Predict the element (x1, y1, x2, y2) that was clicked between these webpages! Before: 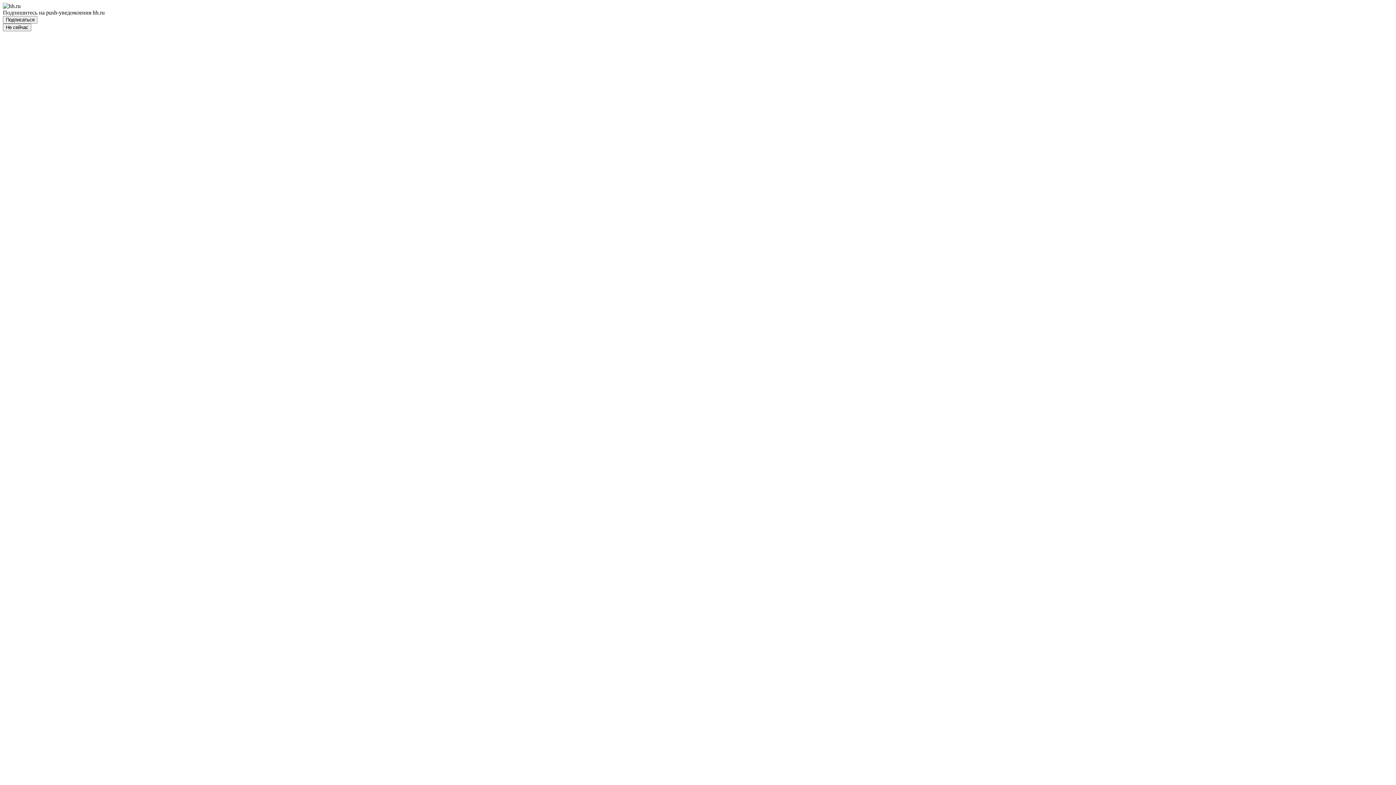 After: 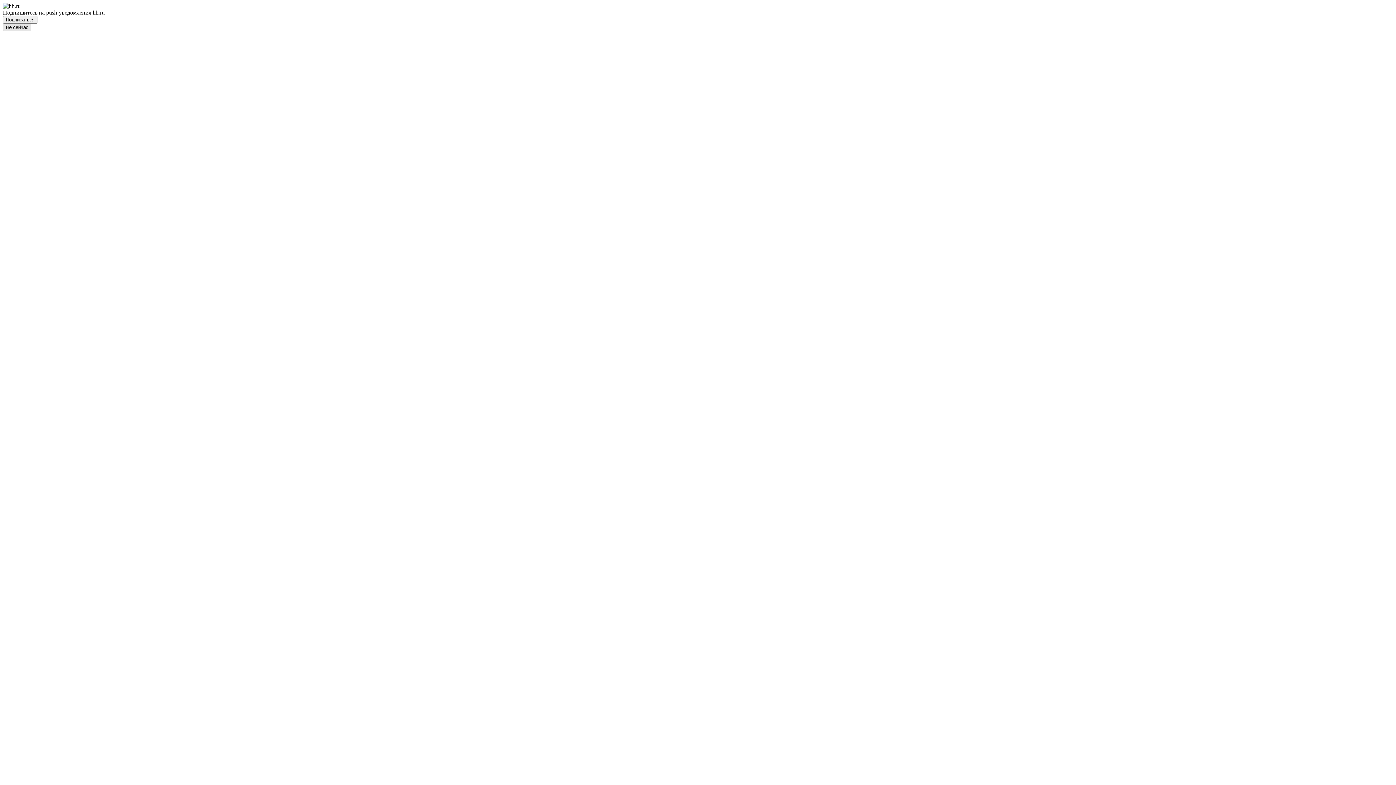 Action: label: Не сейчас bbox: (2, 23, 31, 31)